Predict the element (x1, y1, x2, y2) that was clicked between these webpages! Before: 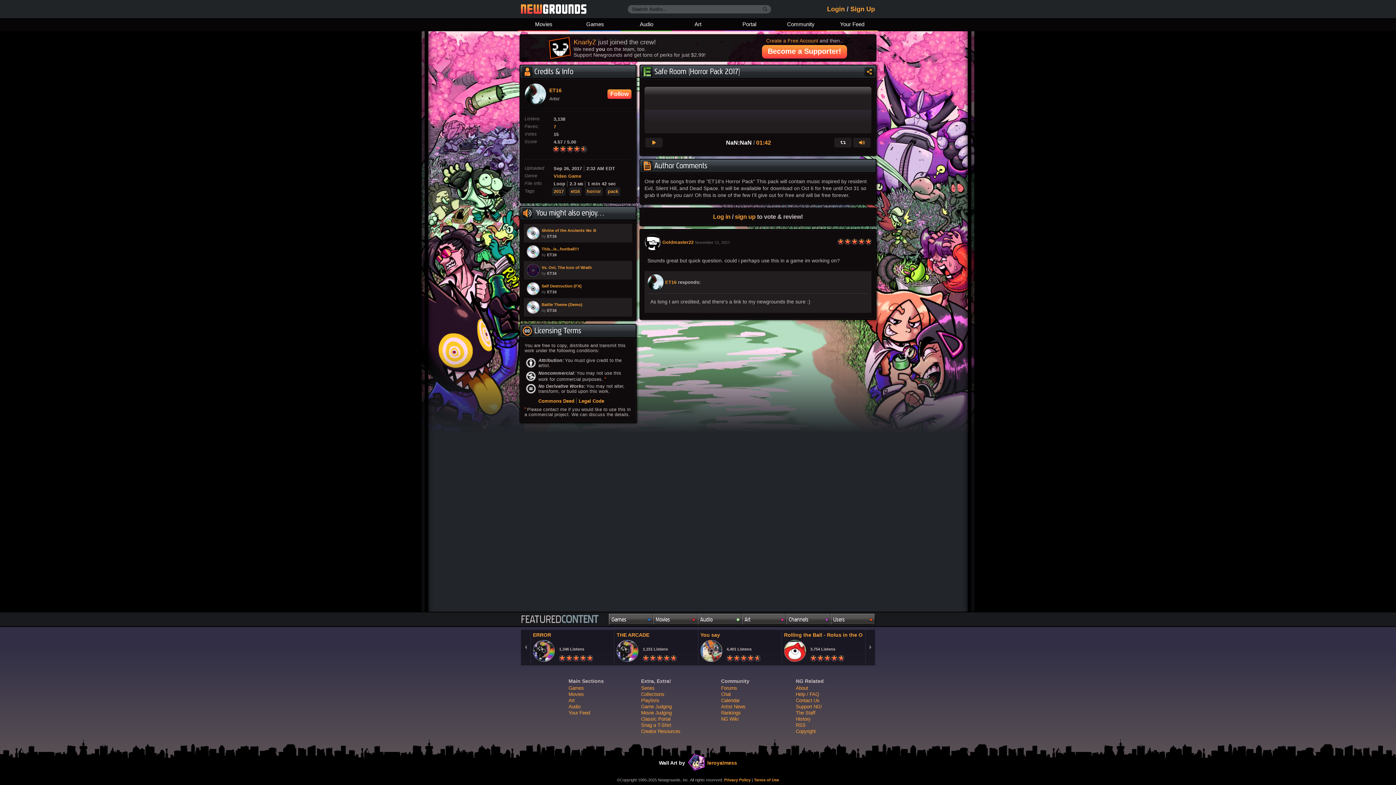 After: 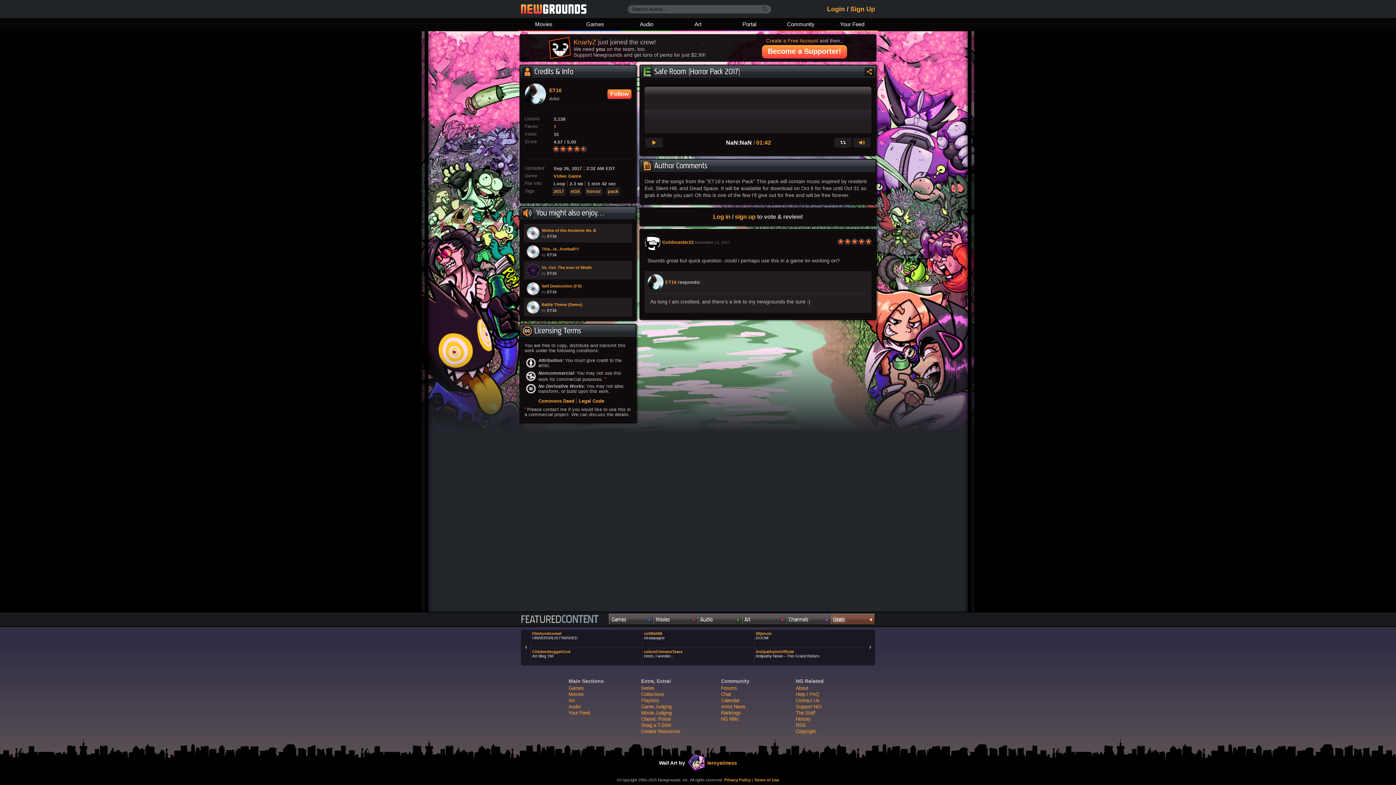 Action: label: Users bbox: (830, 614, 875, 625)